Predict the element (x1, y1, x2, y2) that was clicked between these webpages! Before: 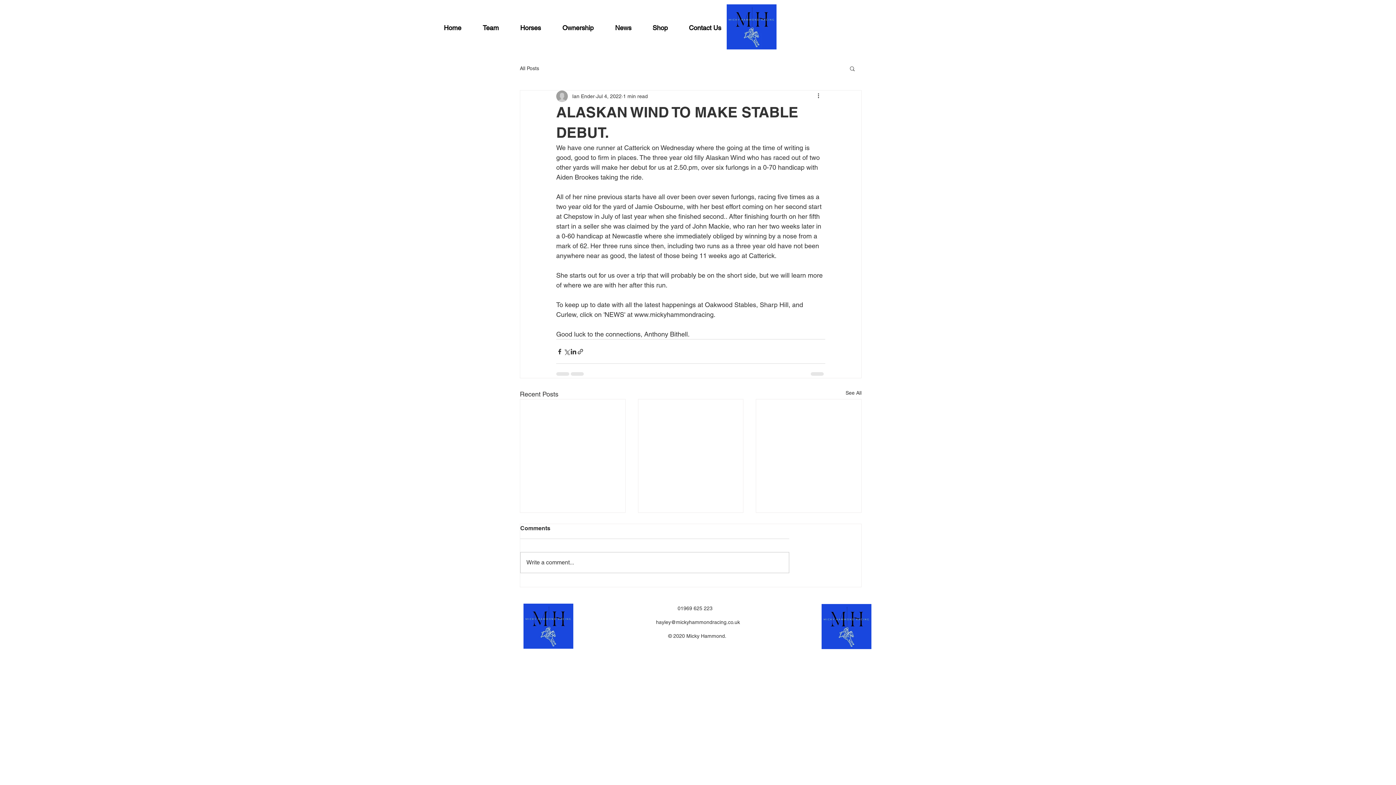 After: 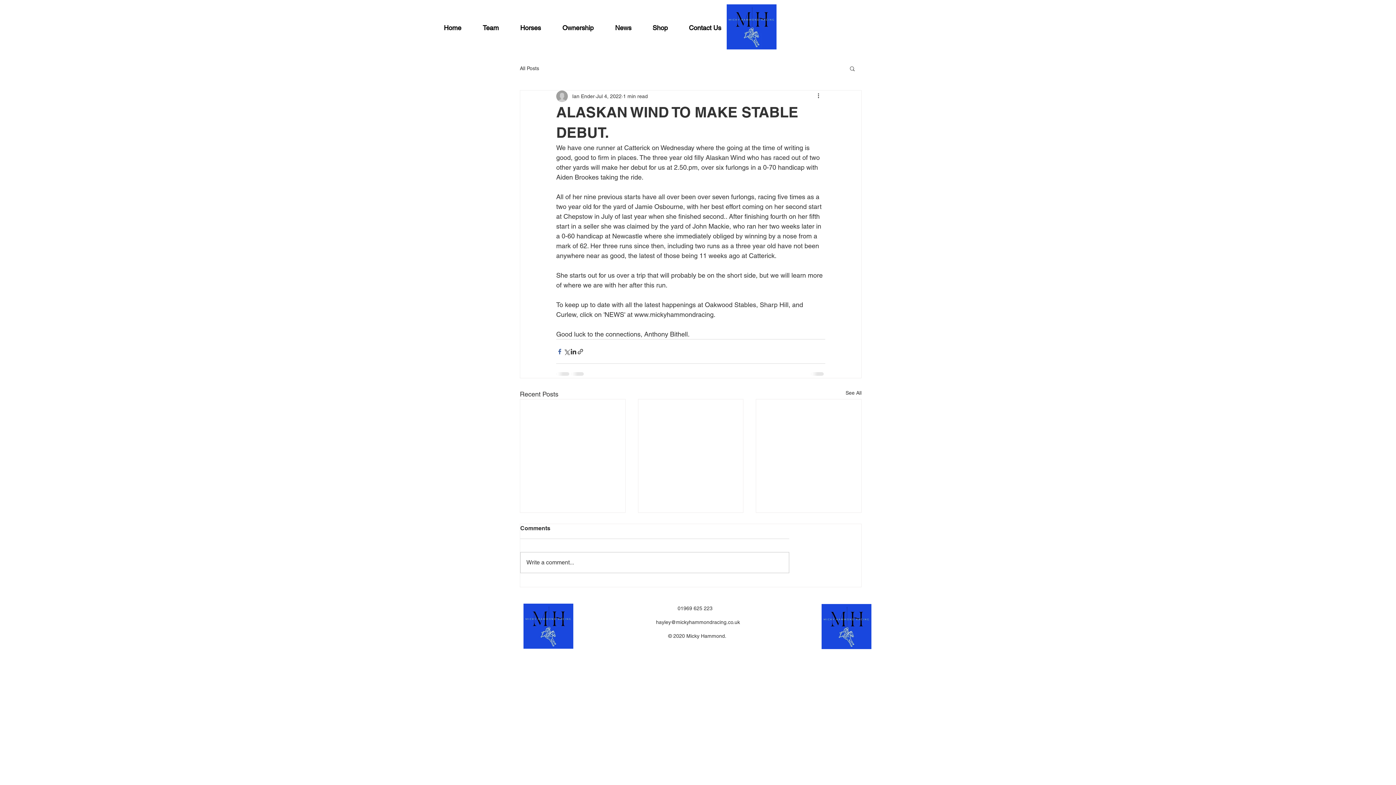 Action: label: Share via Facebook bbox: (556, 348, 563, 355)